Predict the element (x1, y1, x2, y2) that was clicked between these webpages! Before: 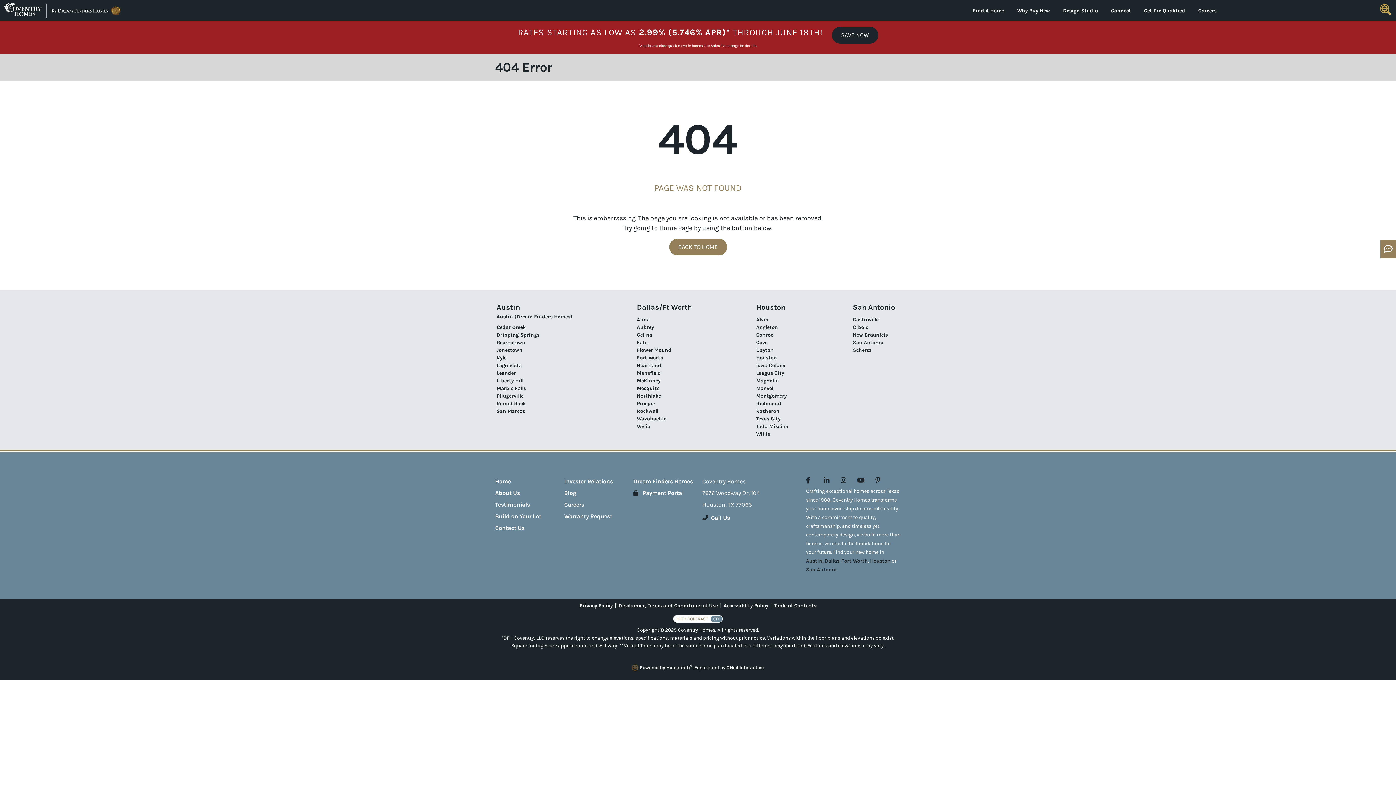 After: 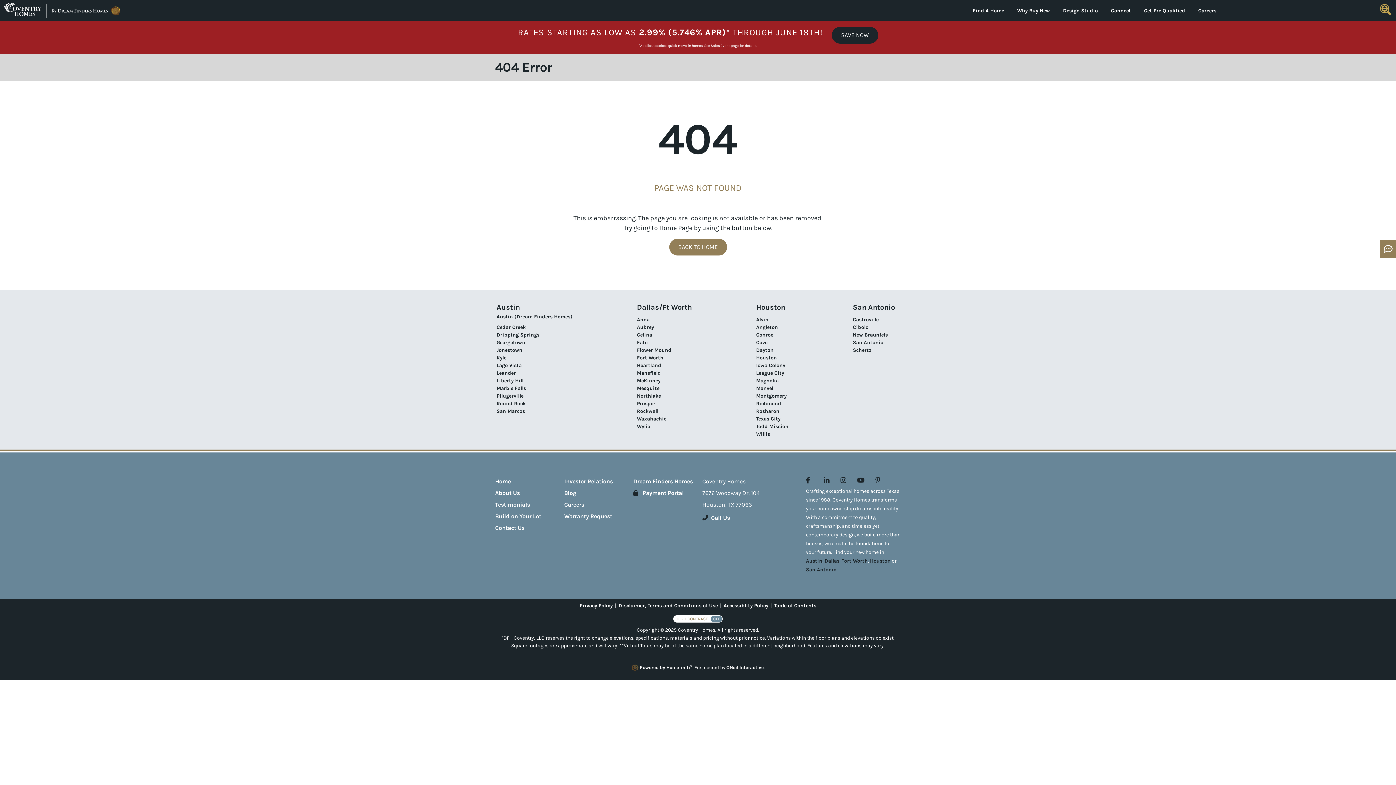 Action: label: Coventry Homes on Facebook (opens in new window) bbox: (806, 476, 810, 484)